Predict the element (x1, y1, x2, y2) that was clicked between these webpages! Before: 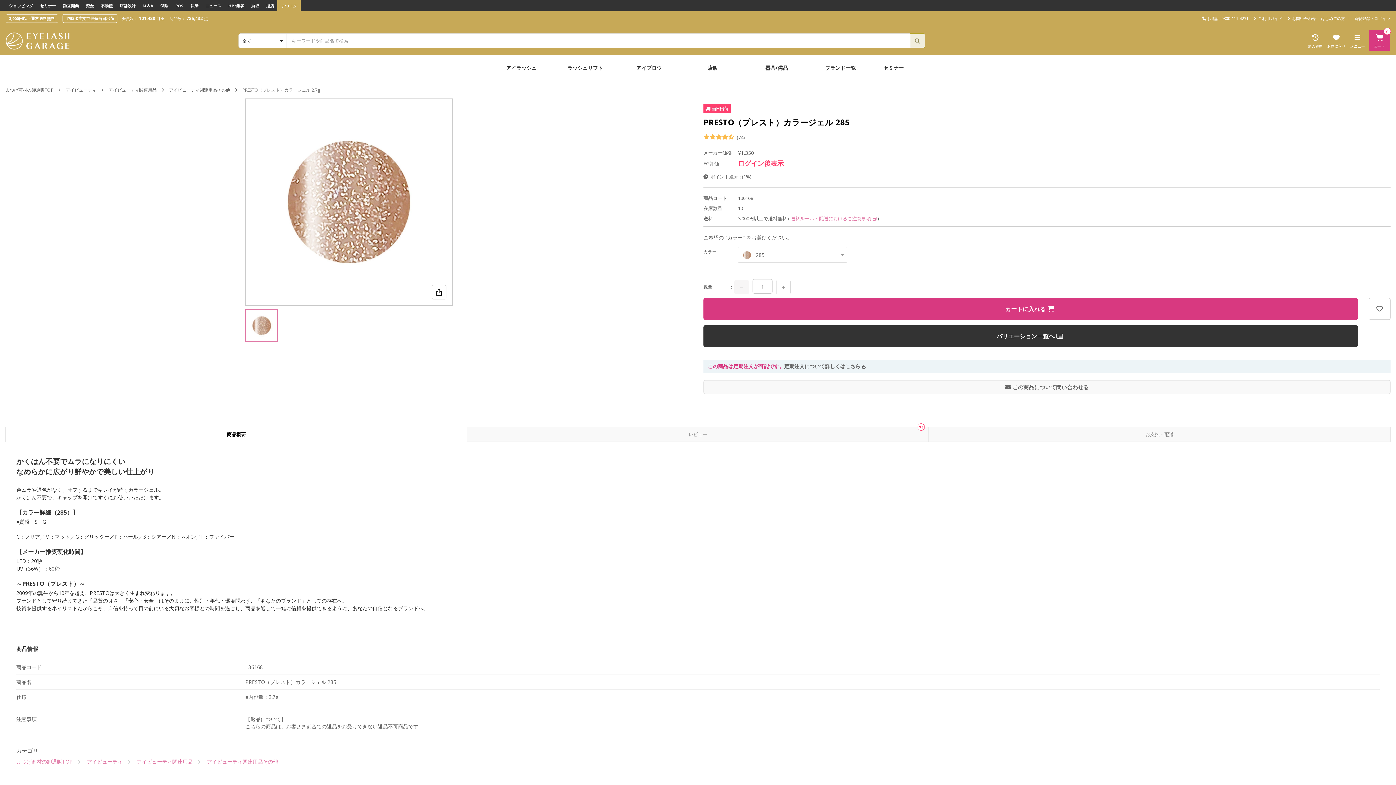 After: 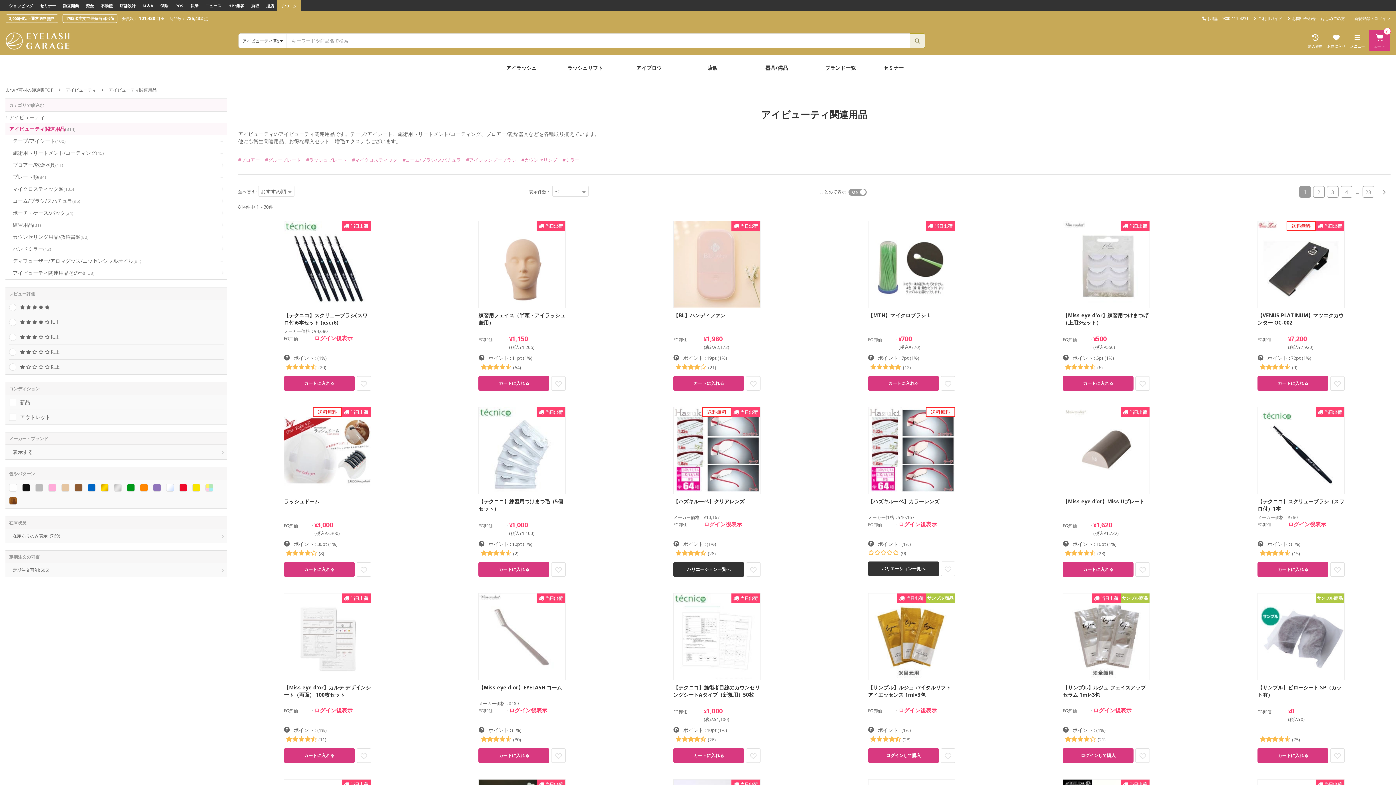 Action: bbox: (136, 758, 192, 765) label: アイビューティ関連用品